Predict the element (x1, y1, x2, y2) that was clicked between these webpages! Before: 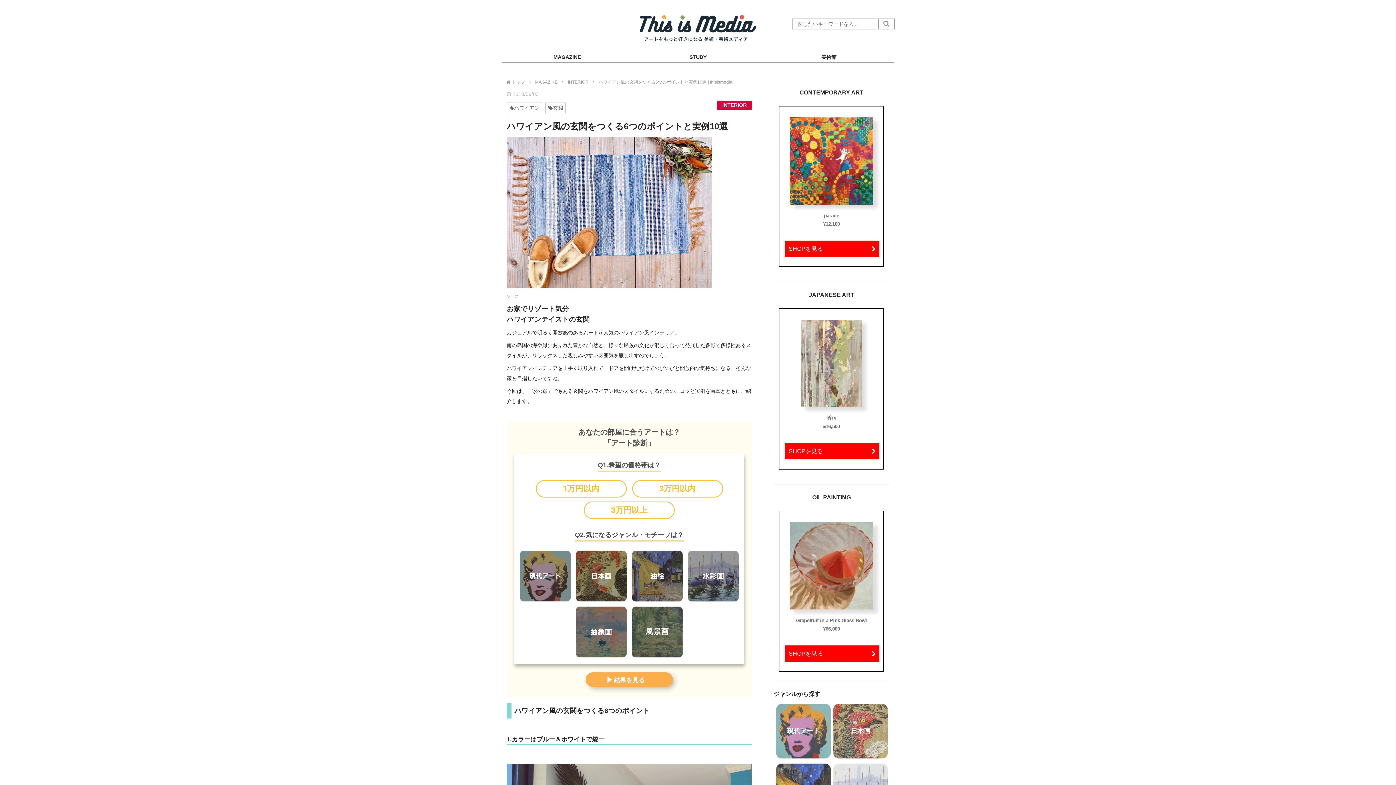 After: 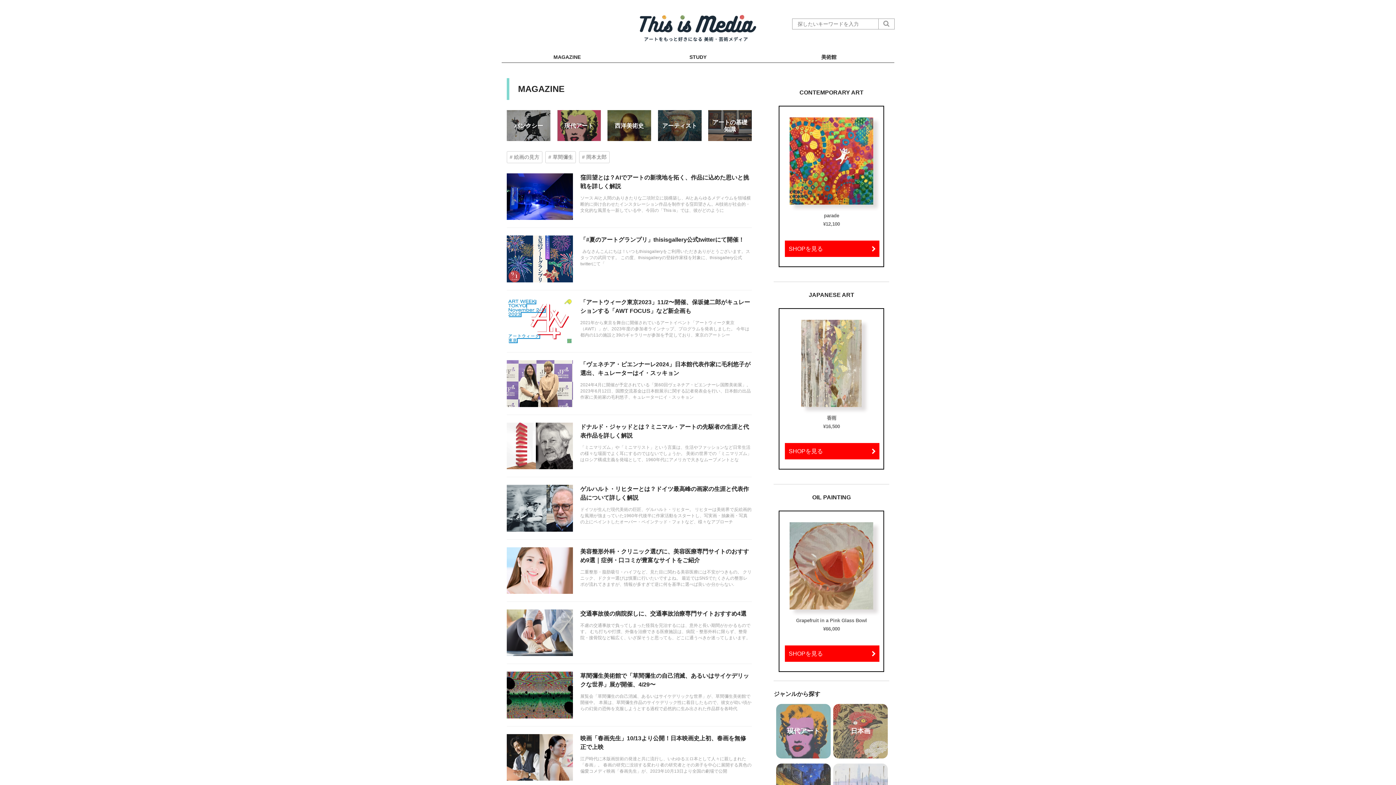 Action: bbox: (501, 49, 632, 62) label: MAGAZINE